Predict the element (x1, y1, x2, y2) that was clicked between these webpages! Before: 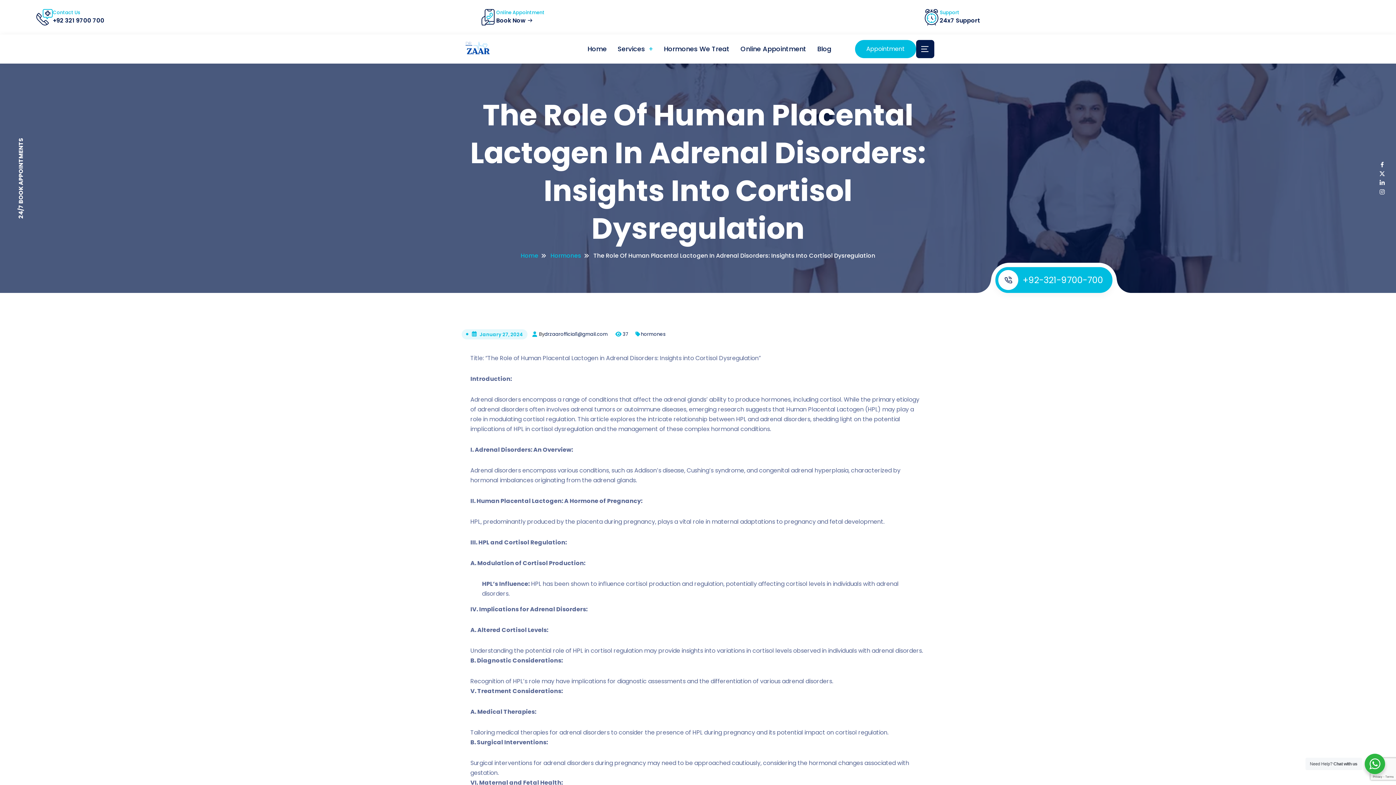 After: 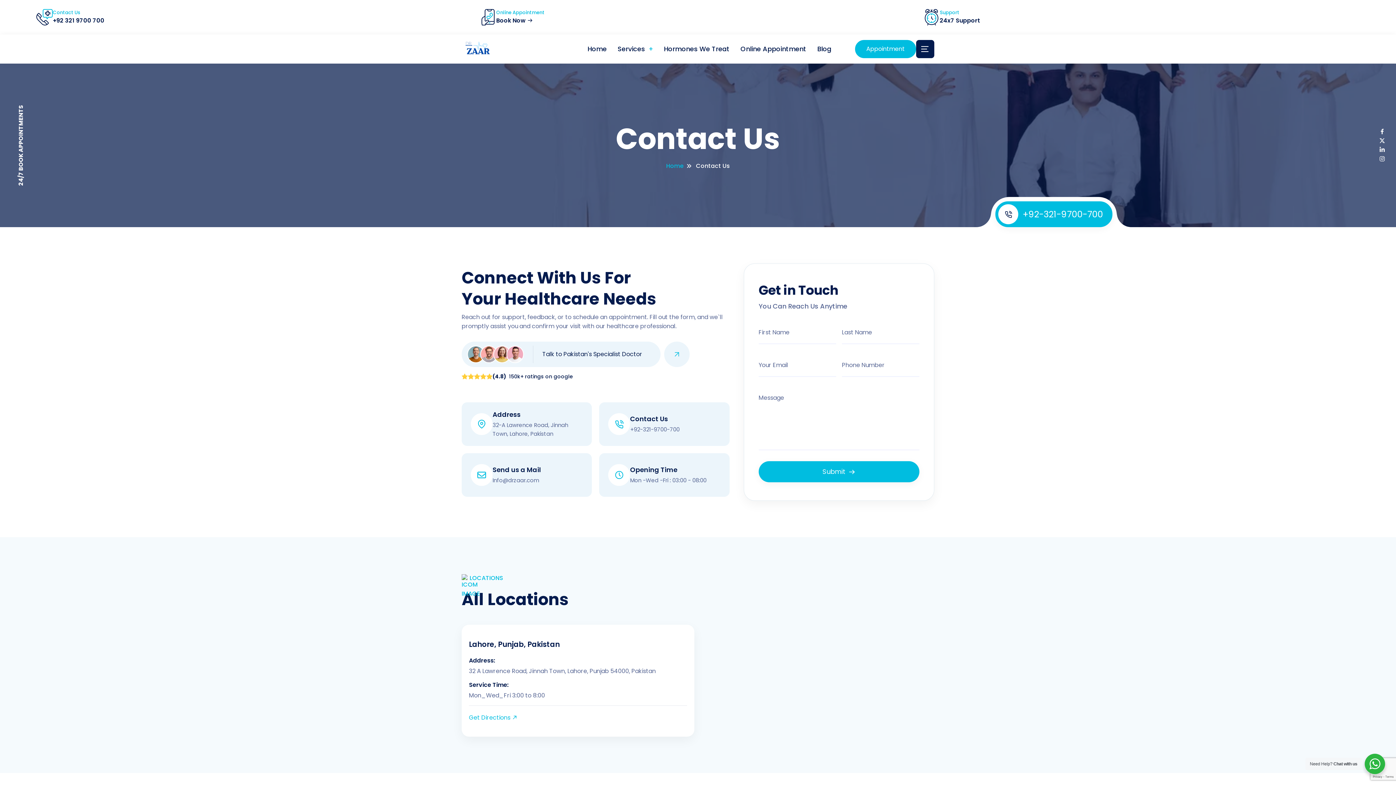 Action: label: Appointment bbox: (855, 40, 916, 58)